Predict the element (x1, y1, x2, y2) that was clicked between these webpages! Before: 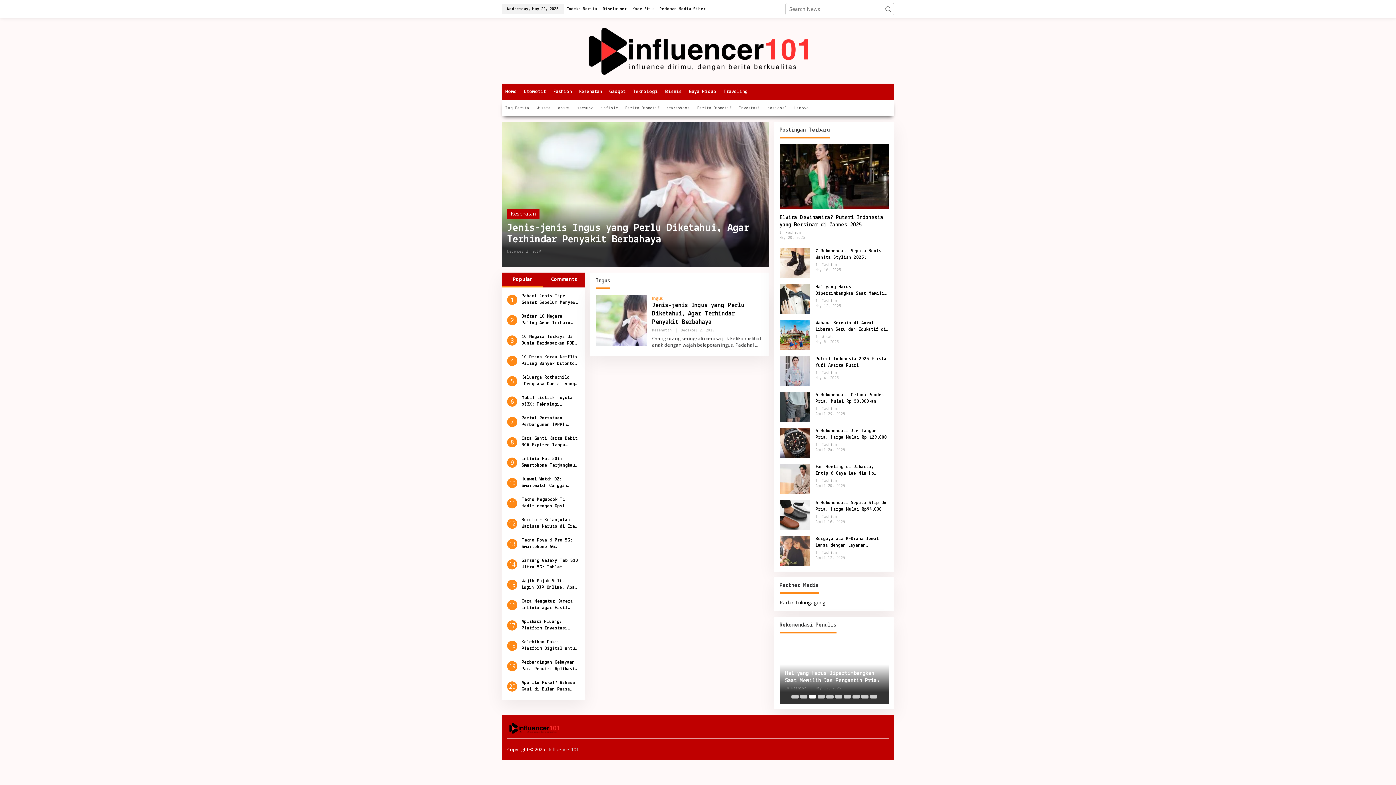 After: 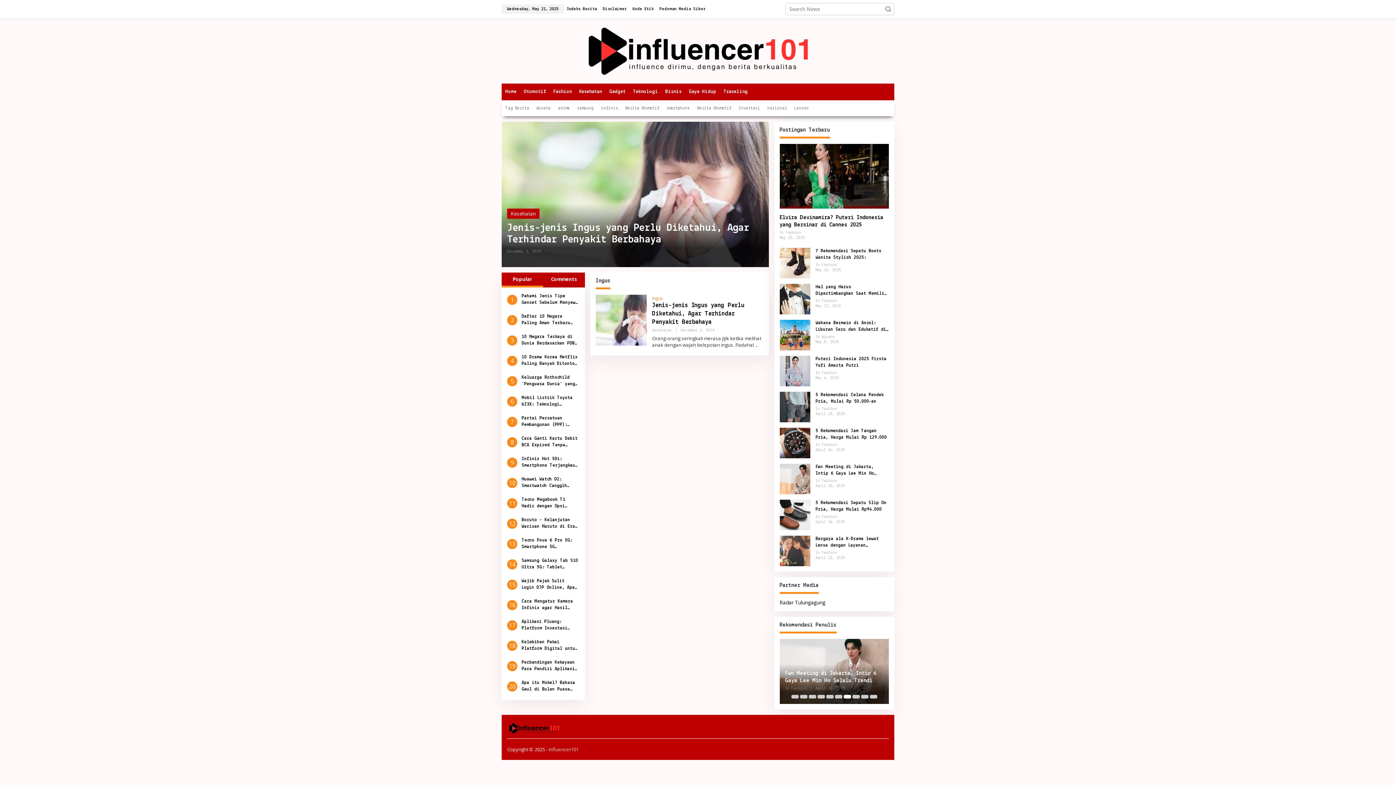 Action: bbox: (843, 695, 851, 698) label: Carousel Page 7